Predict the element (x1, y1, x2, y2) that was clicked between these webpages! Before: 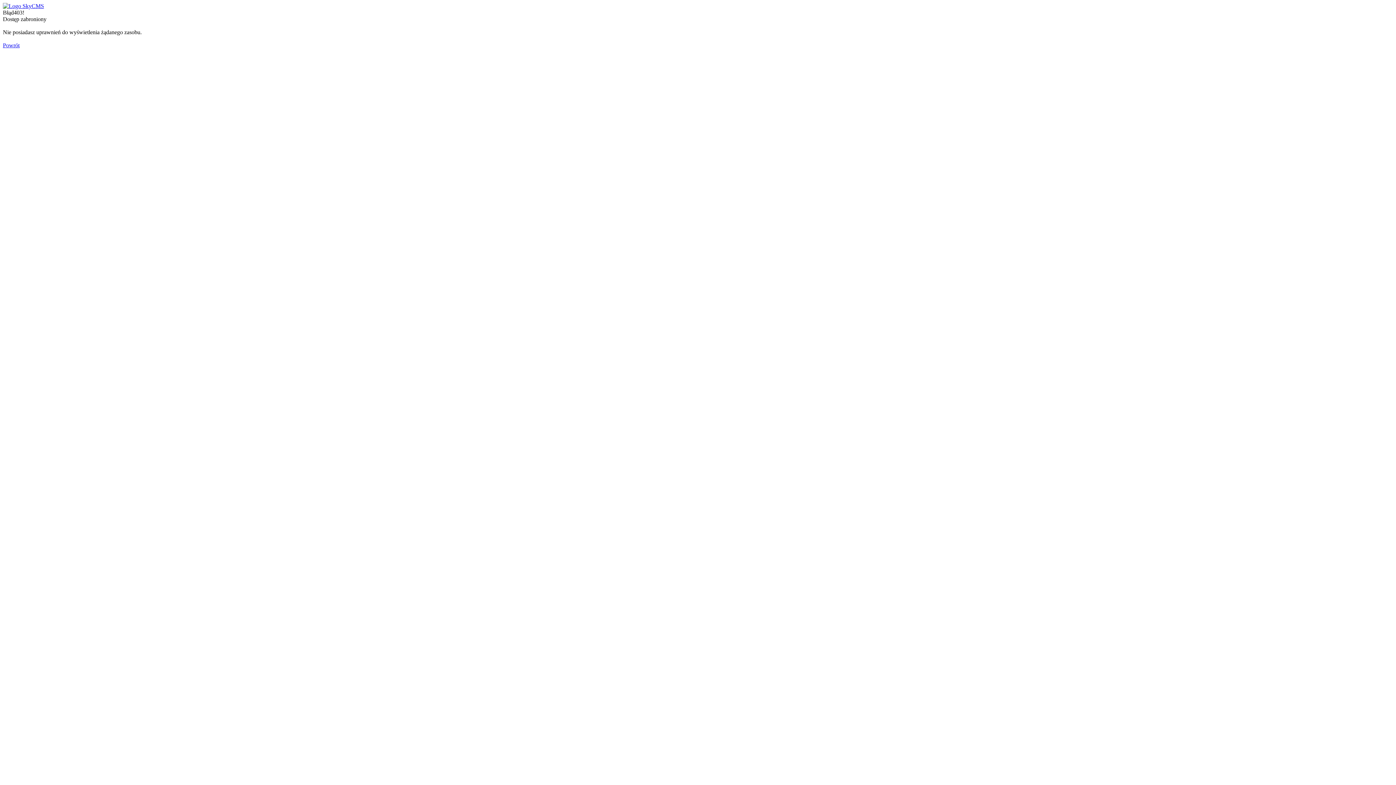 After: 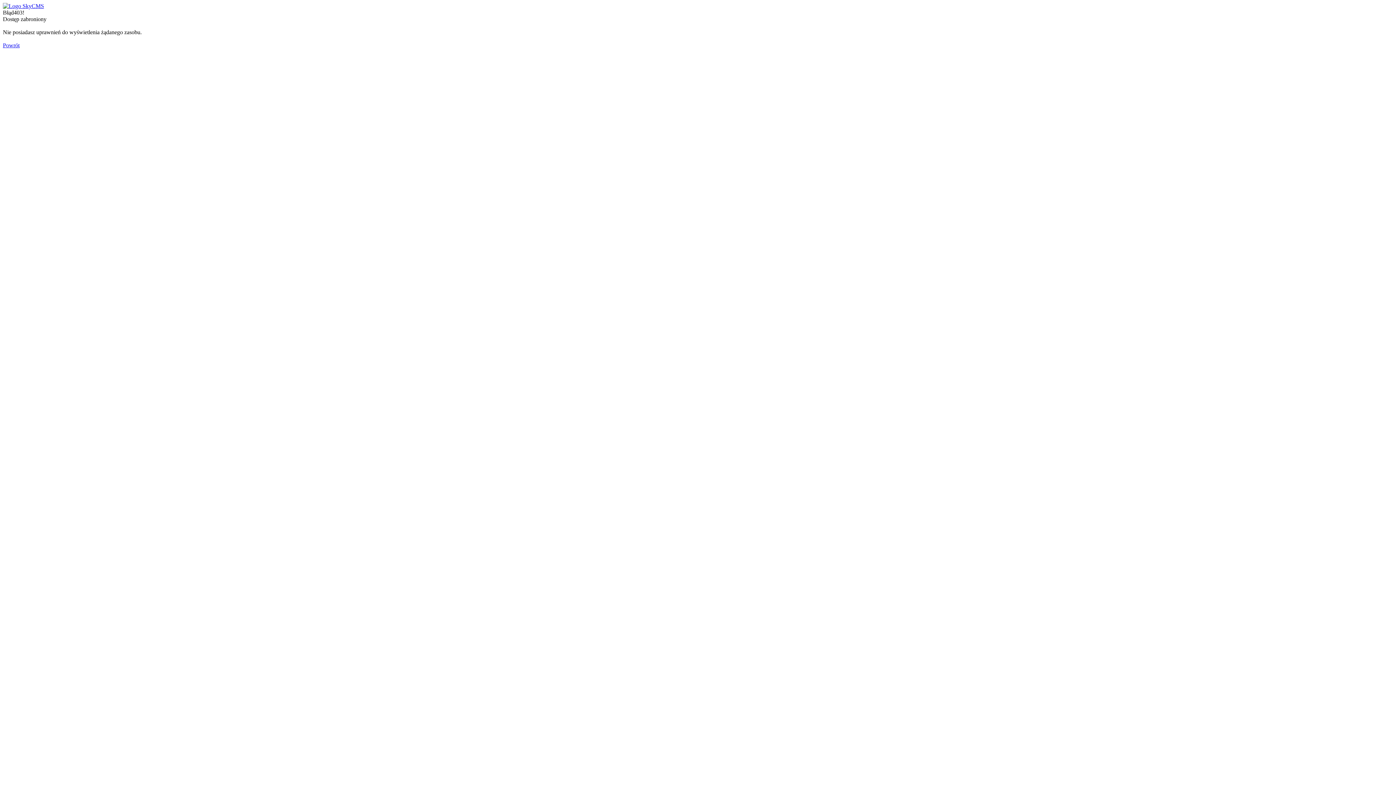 Action: bbox: (2, 2, 44, 9)